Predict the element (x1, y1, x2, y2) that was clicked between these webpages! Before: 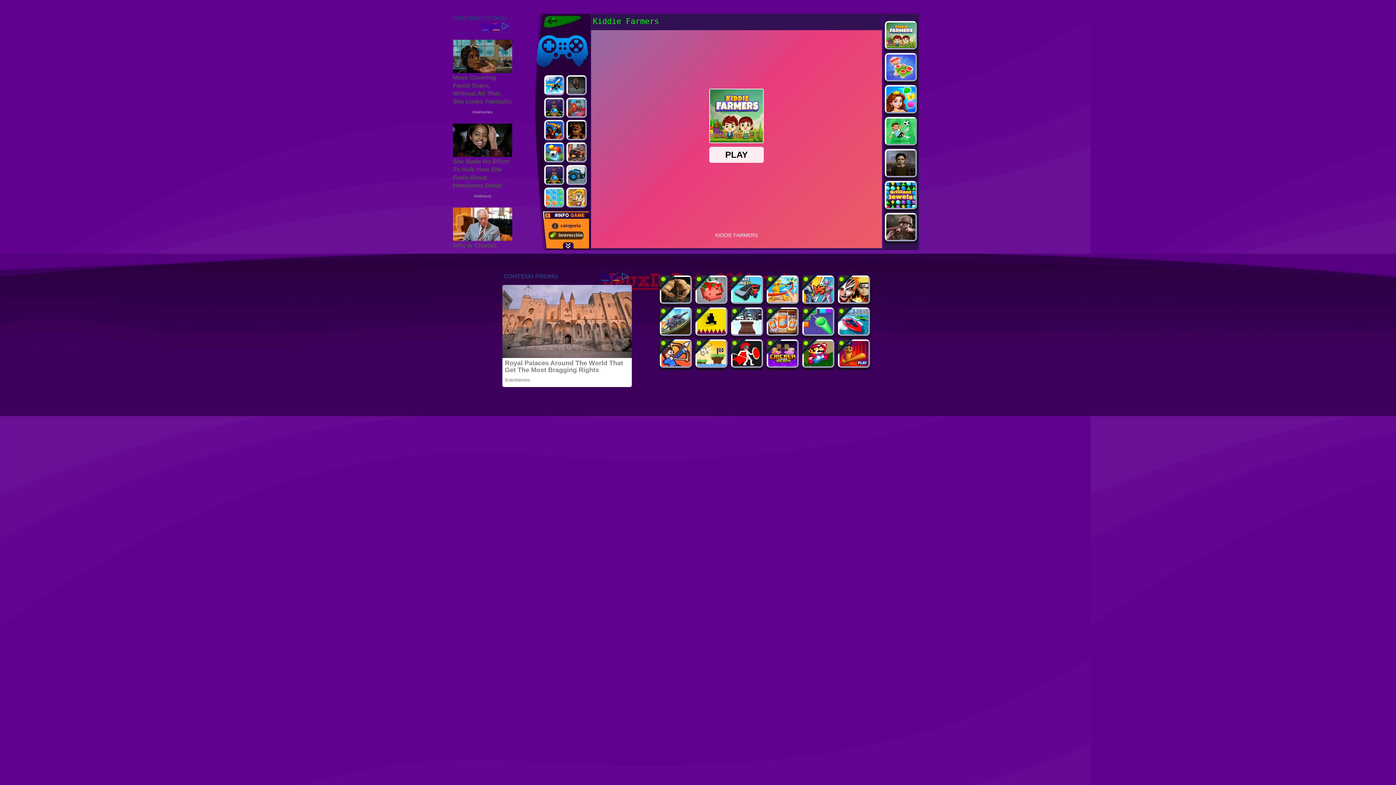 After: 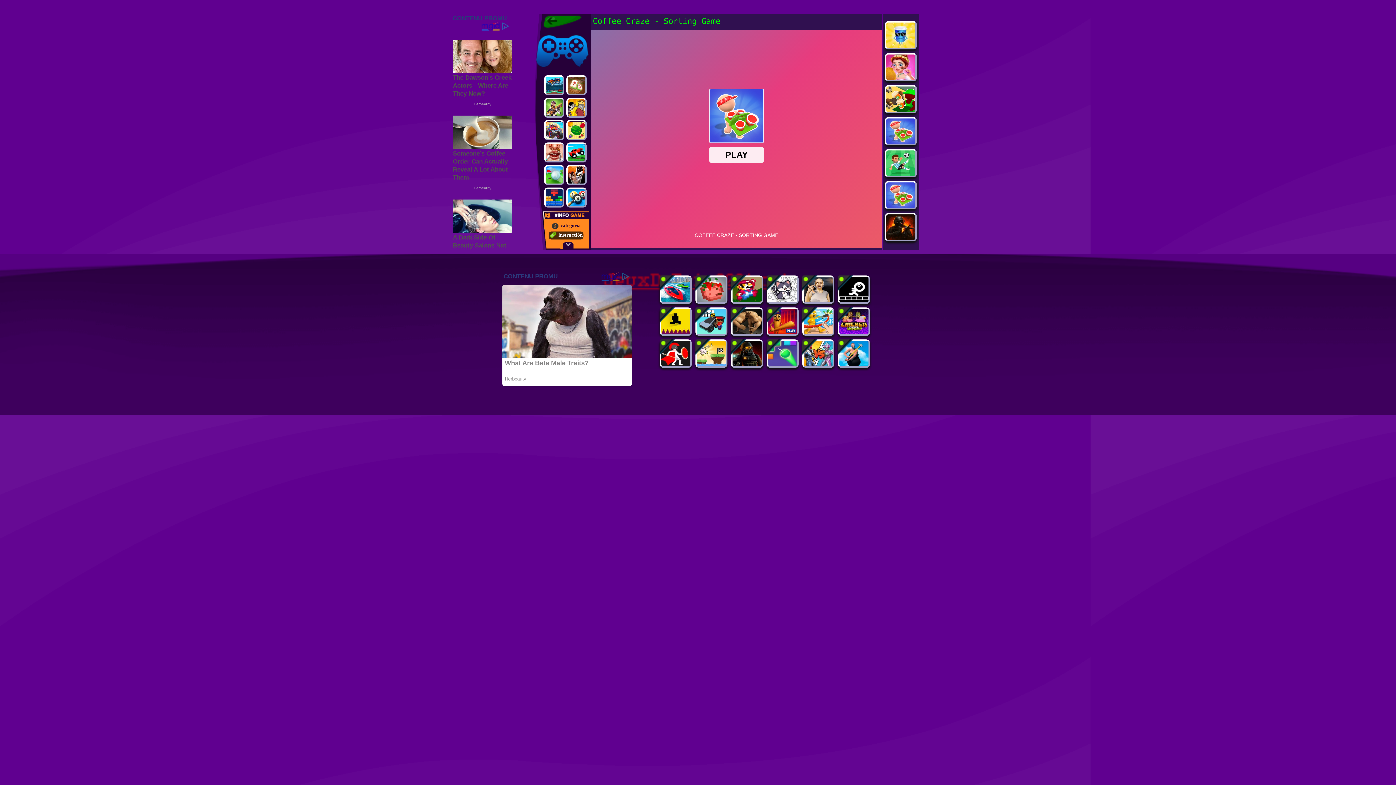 Action: bbox: (886, 74, 915, 81)